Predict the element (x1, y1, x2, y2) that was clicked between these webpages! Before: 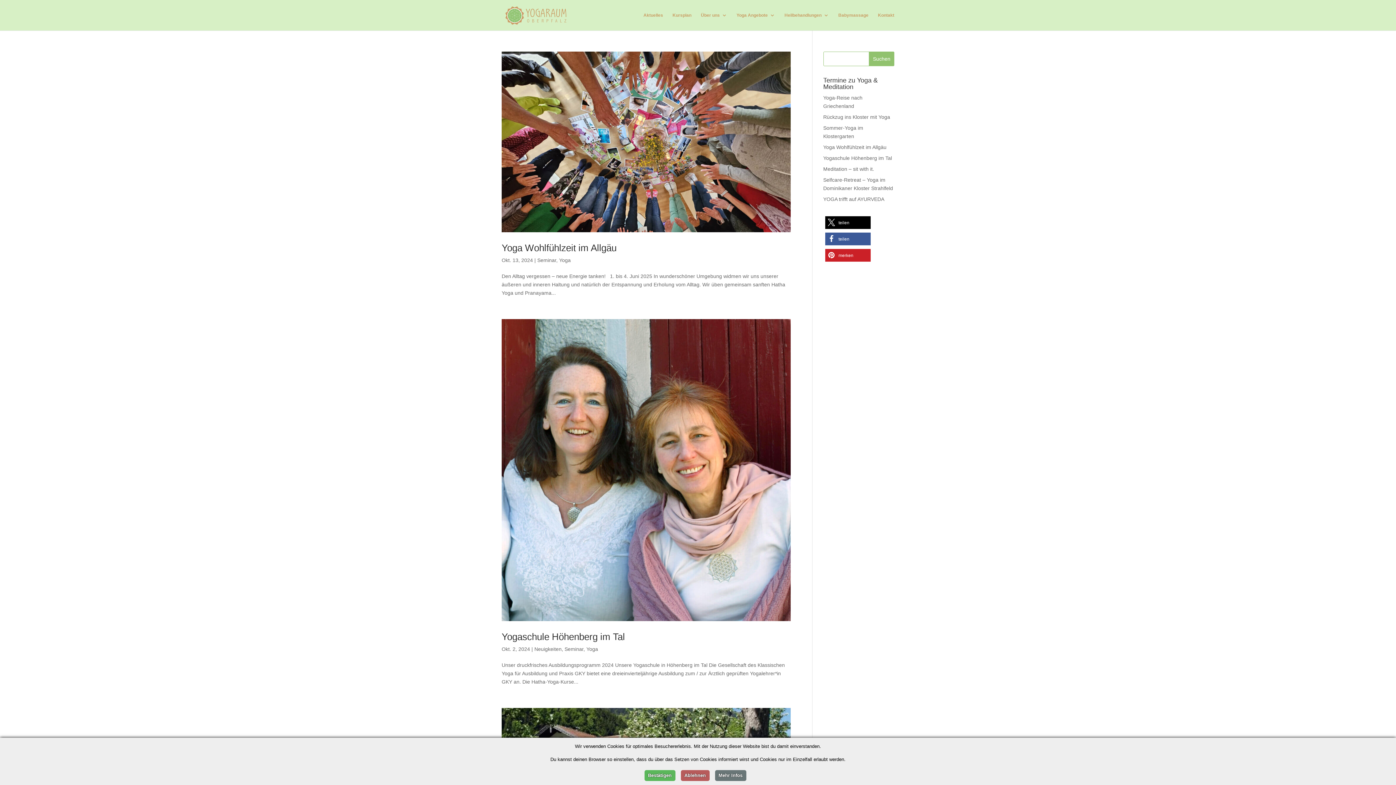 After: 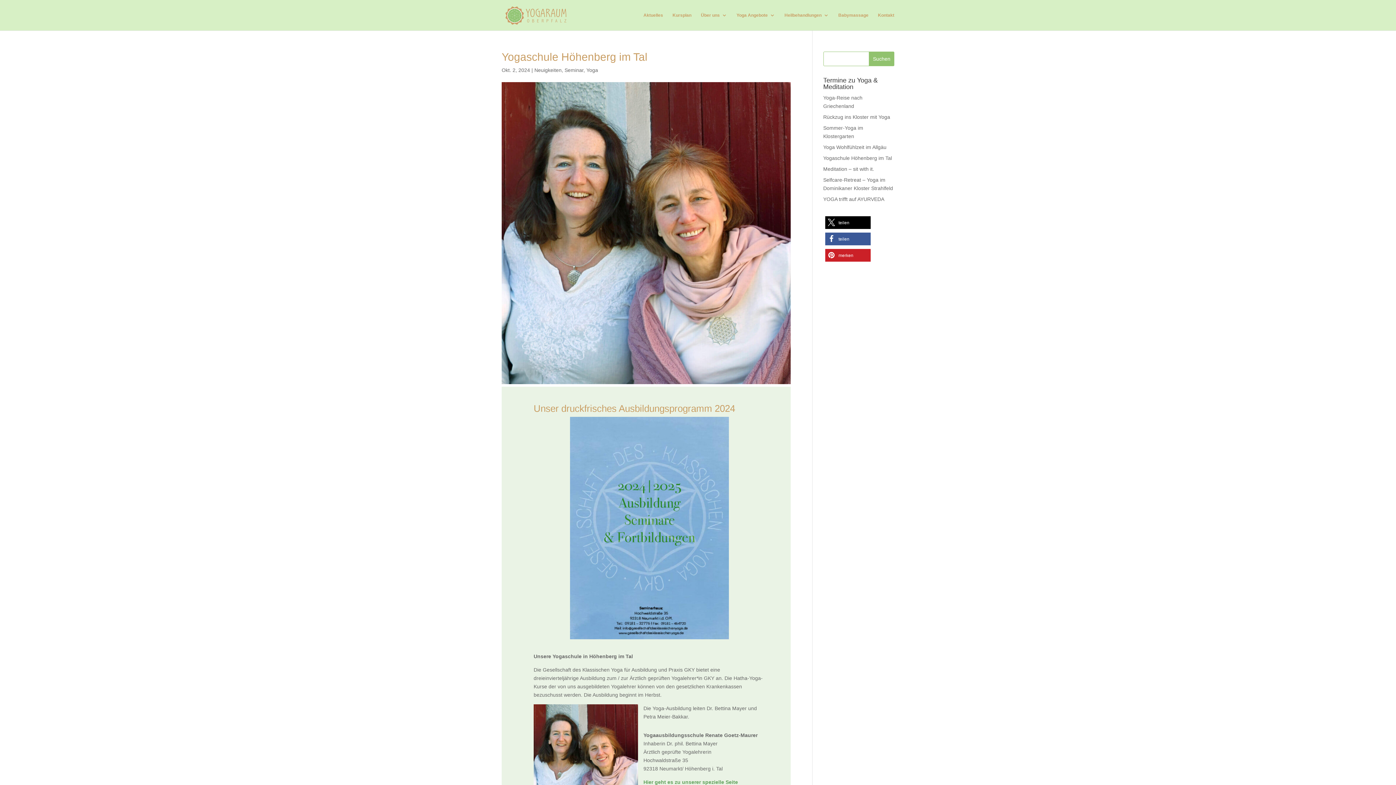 Action: label: Yogaschule Höhenberg im Tal bbox: (823, 155, 892, 161)